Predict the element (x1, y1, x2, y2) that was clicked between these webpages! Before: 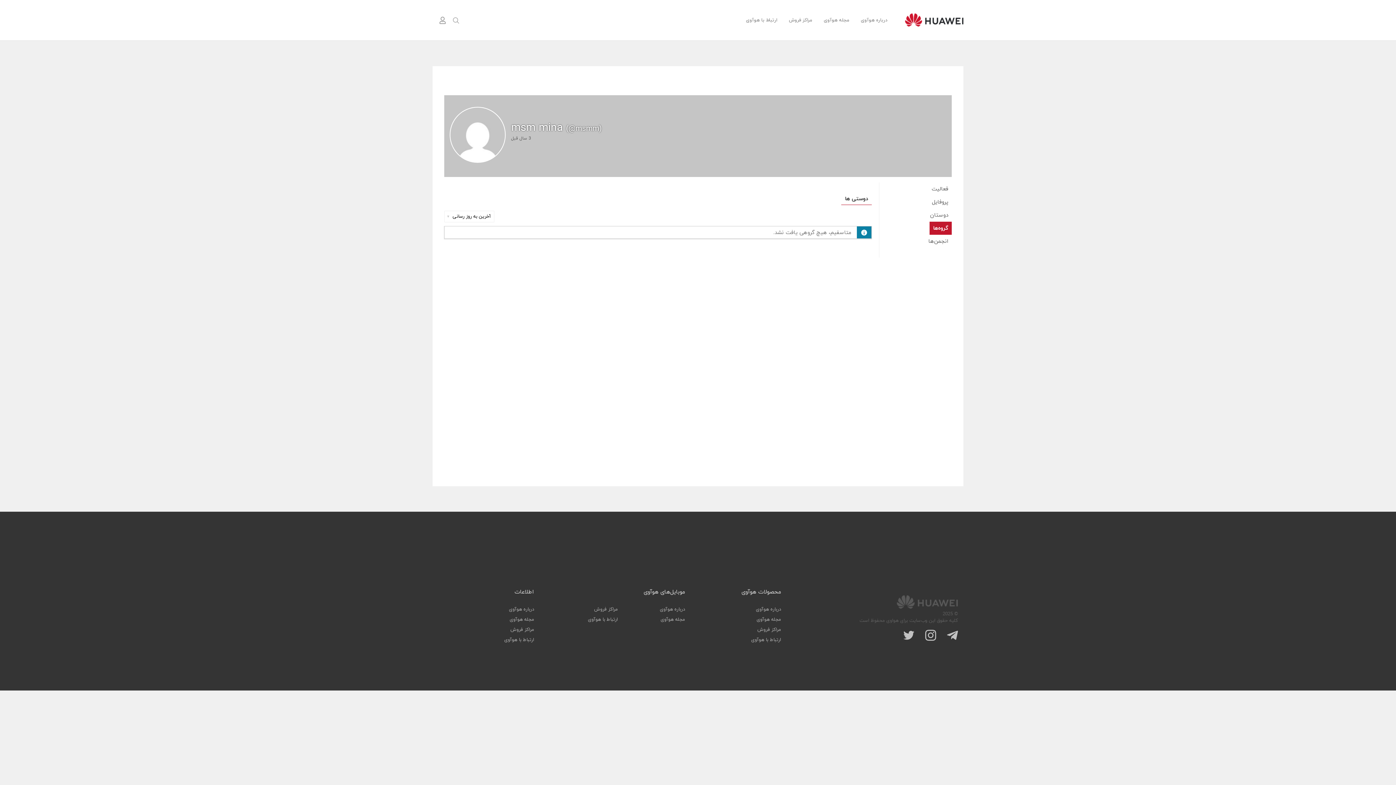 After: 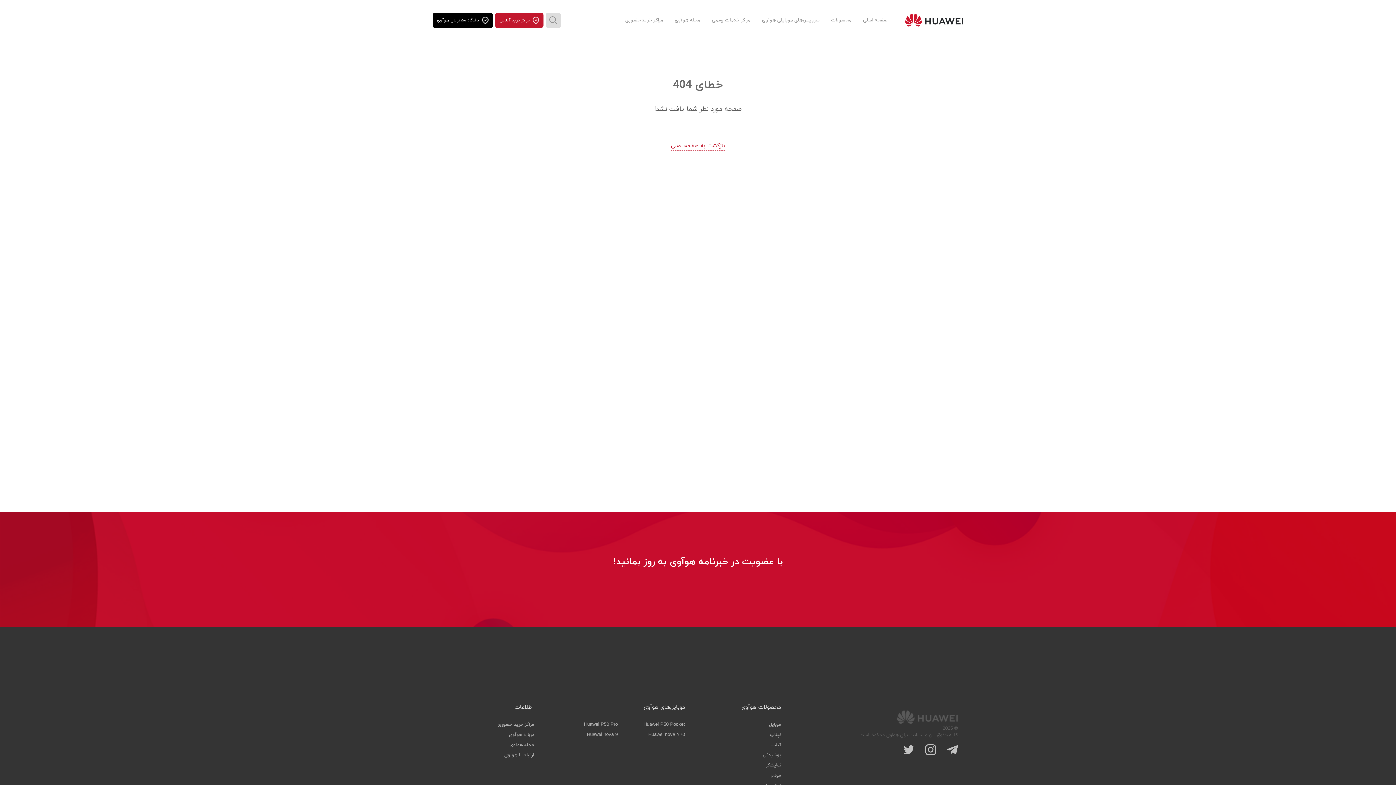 Action: bbox: (745, 15, 778, 25) label: ارتباط با هوآوی